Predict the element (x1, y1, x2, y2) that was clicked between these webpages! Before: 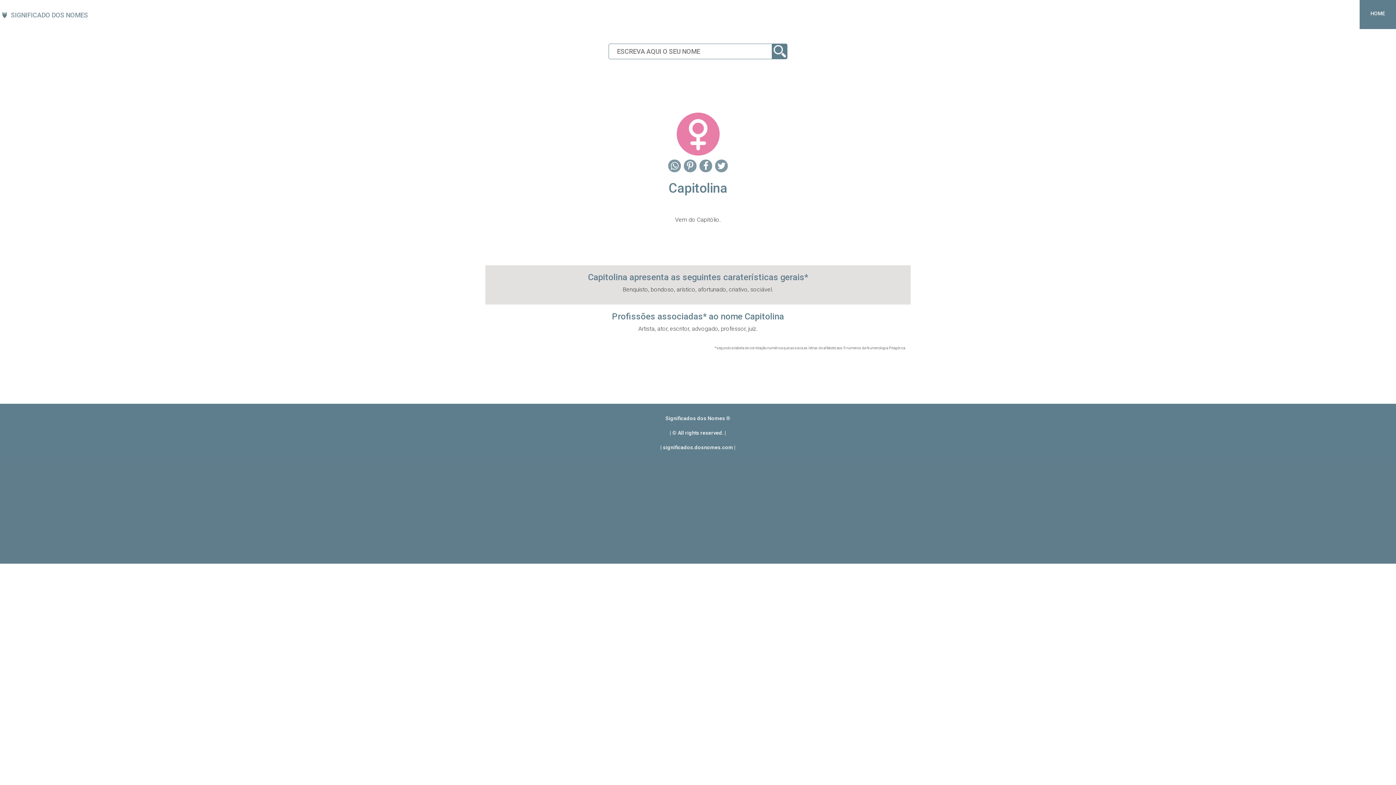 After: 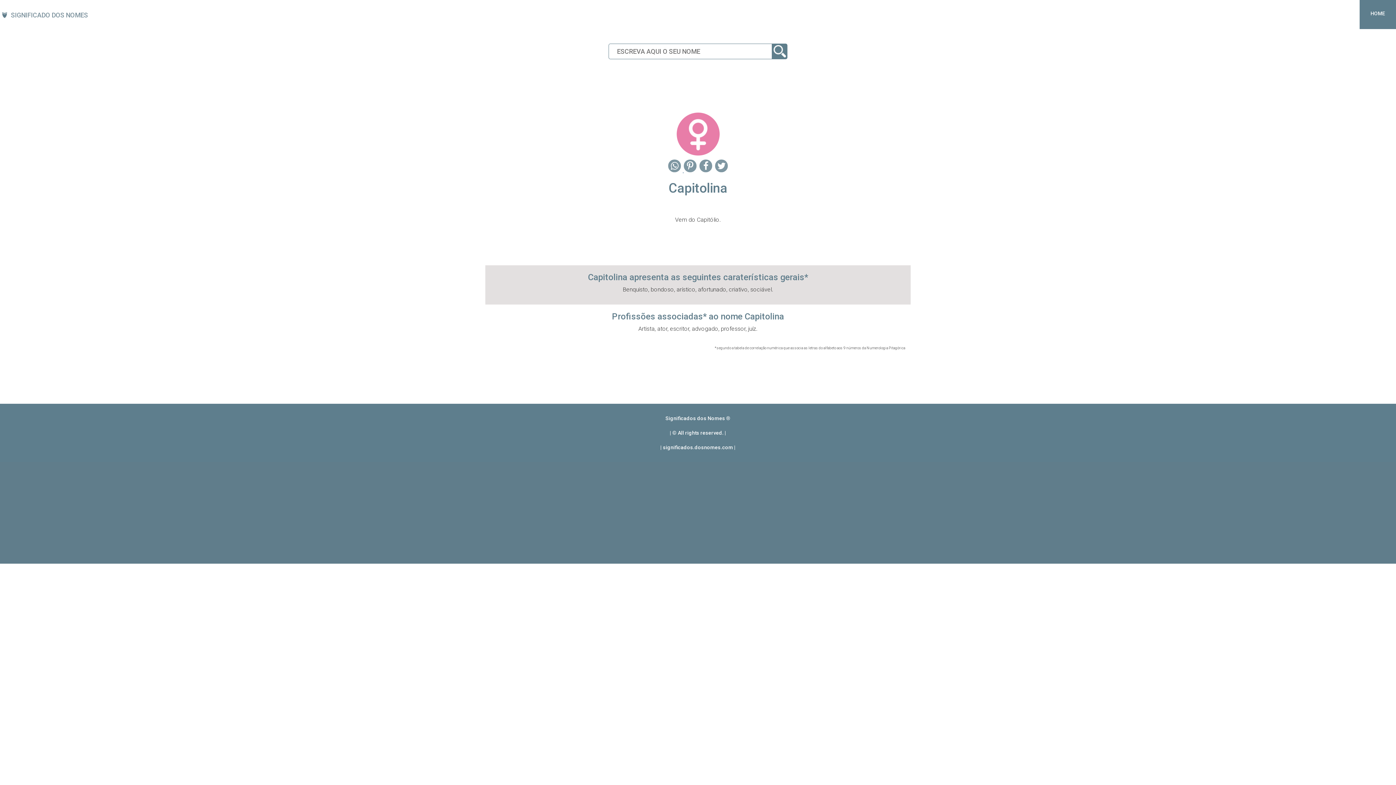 Action: label:   bbox: (668, 167, 684, 173)